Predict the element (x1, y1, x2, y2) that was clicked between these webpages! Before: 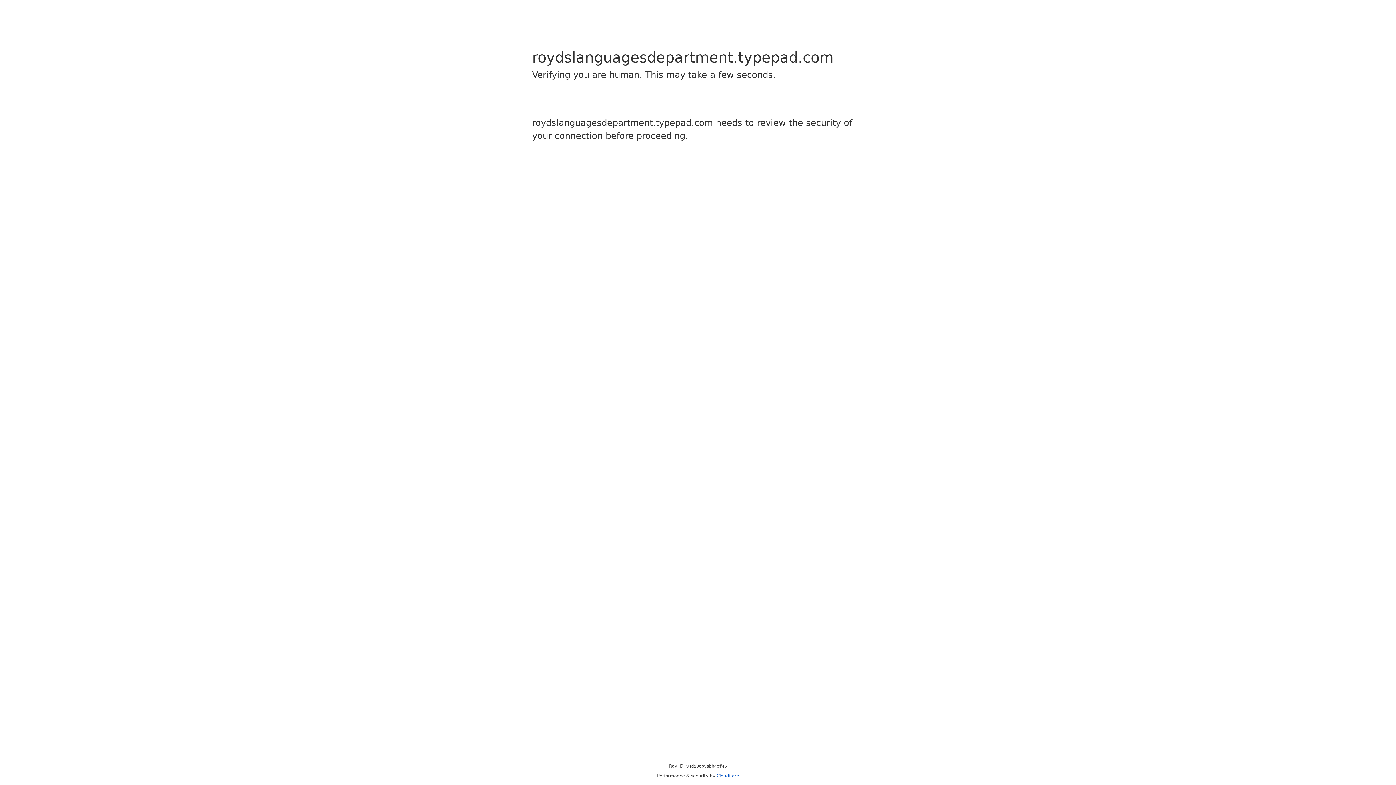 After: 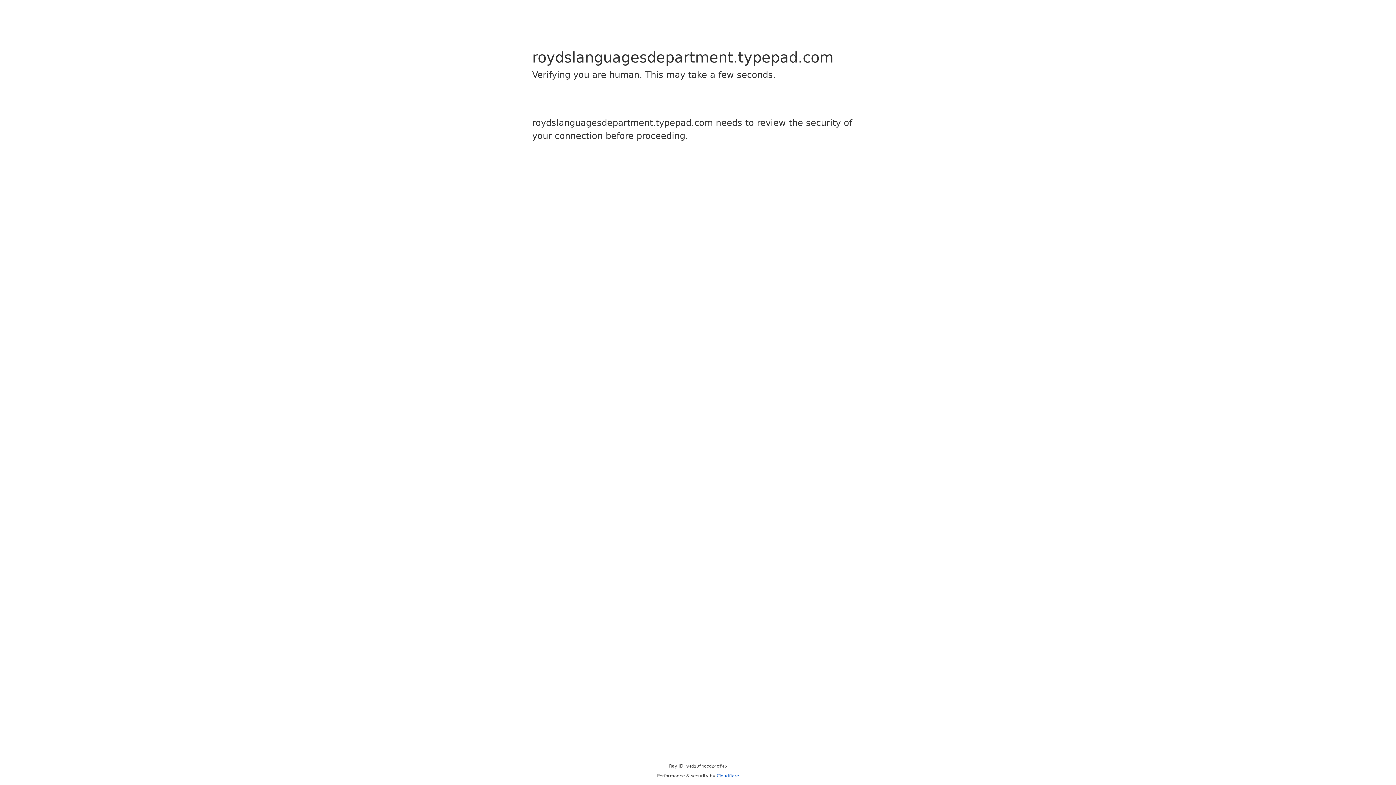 Action: bbox: (716, 773, 739, 778) label: Cloudflare